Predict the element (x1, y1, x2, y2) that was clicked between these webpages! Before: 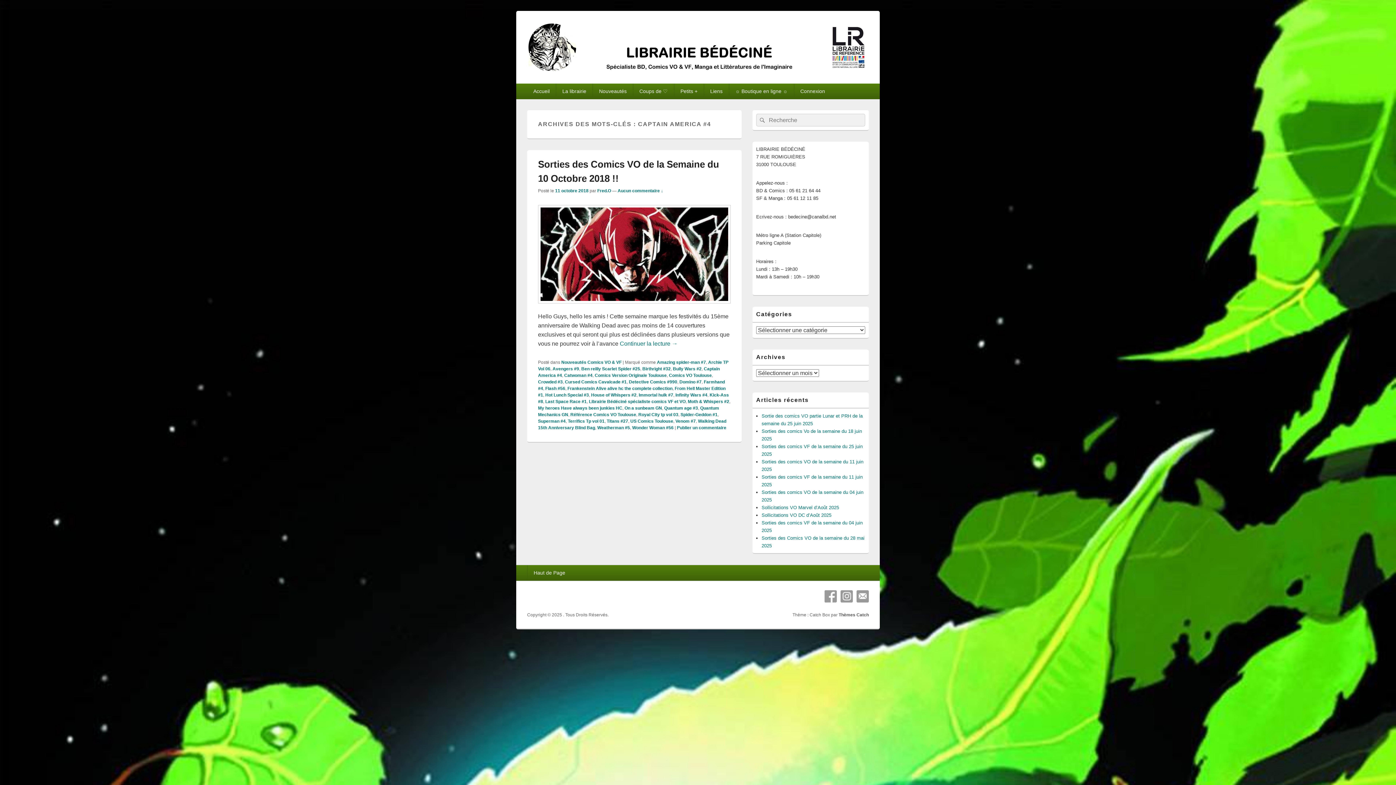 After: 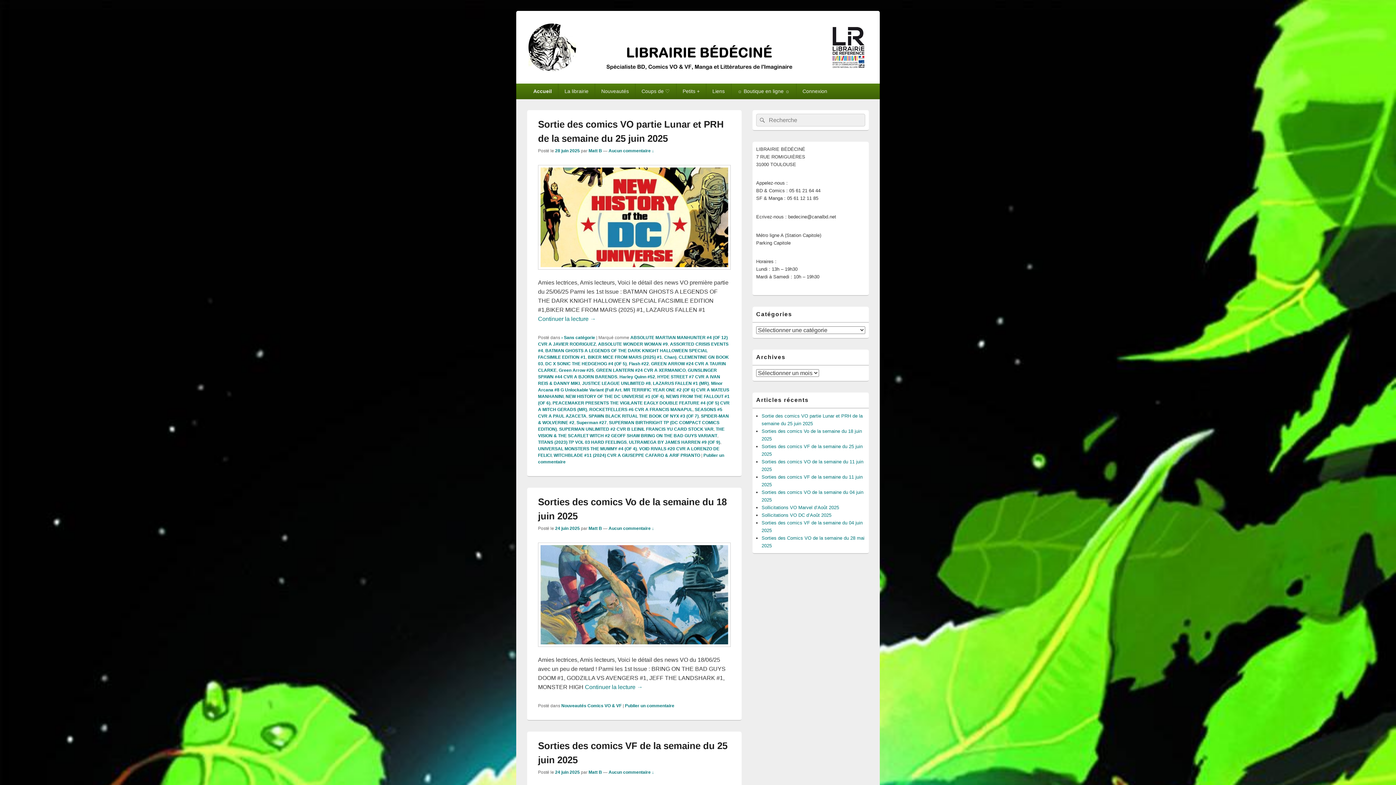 Action: bbox: (527, 67, 869, 73)